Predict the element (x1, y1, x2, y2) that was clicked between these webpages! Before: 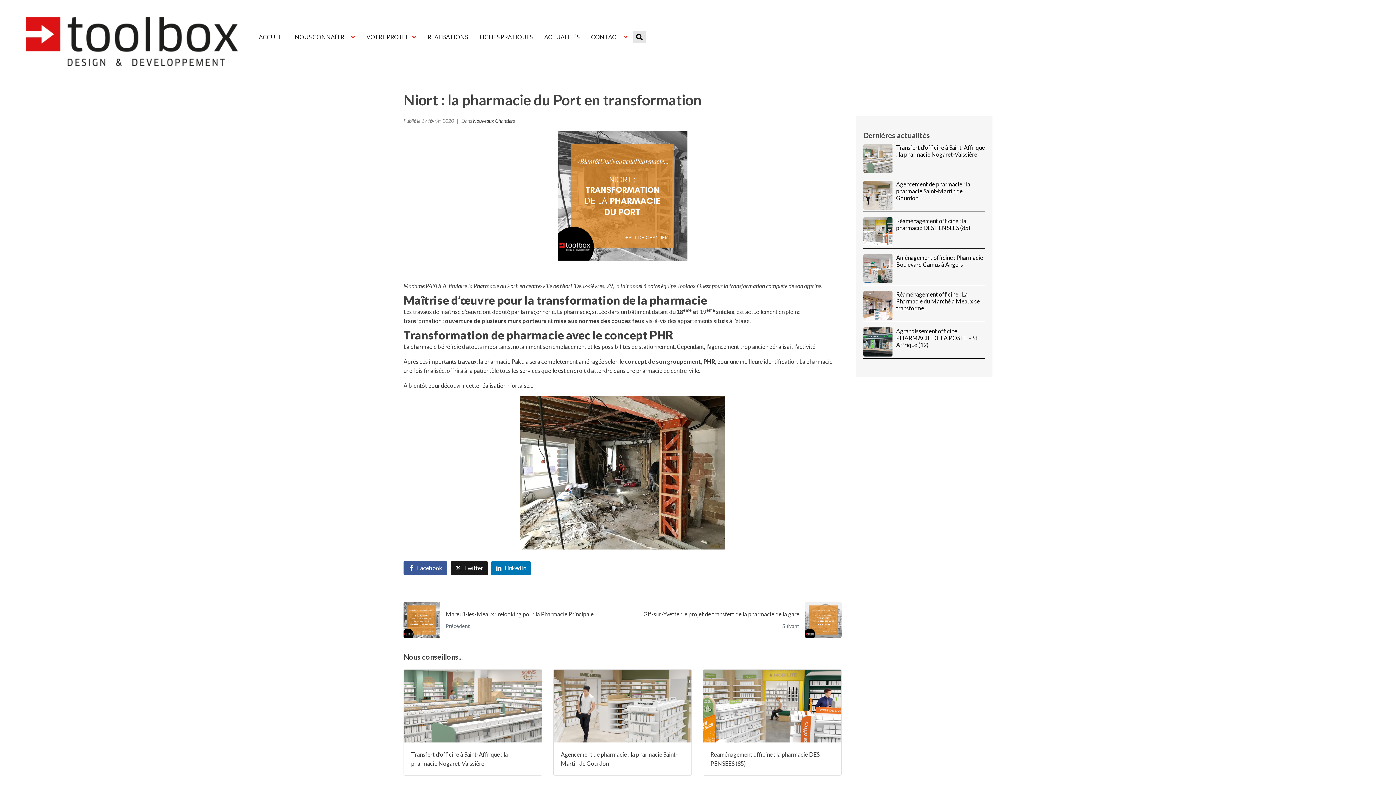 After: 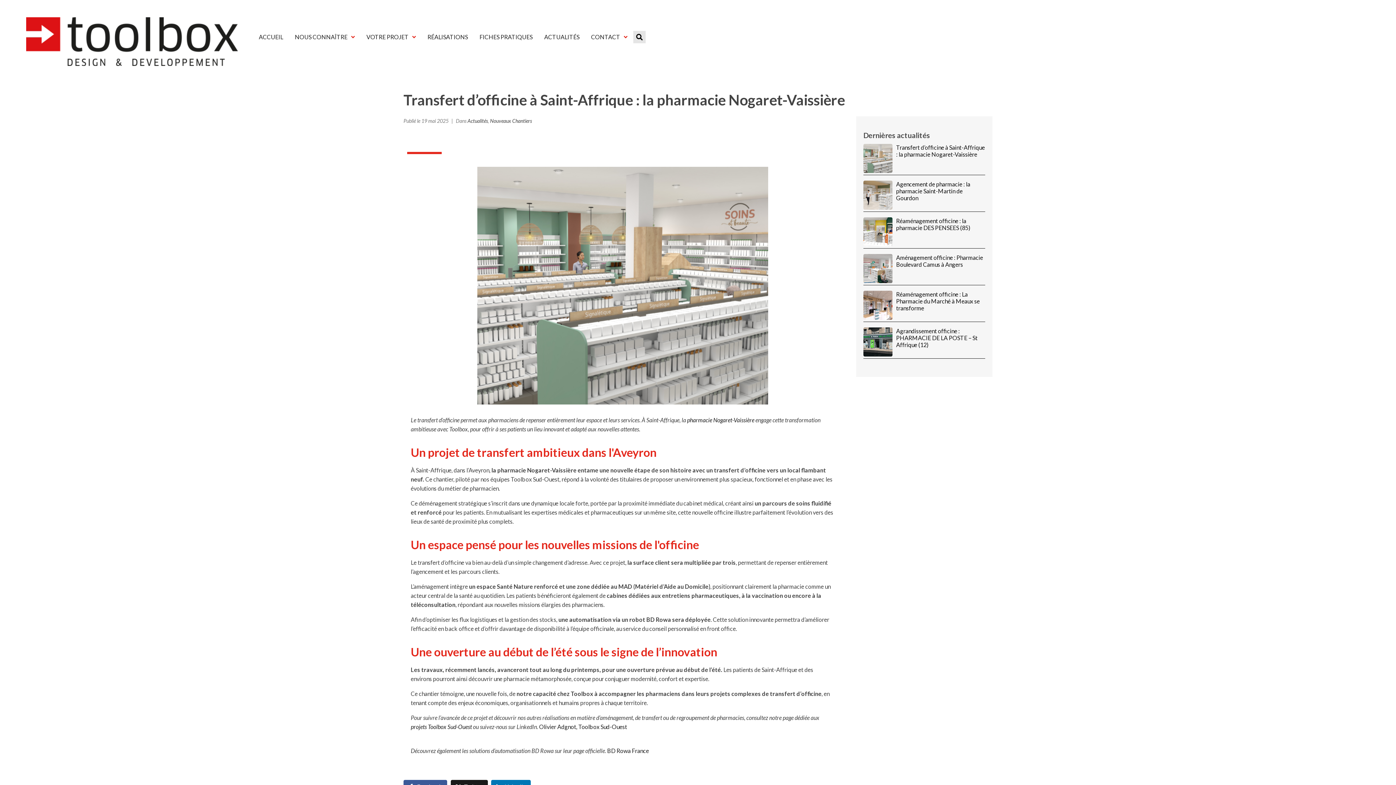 Action: label: Transfert d’officine à Saint-Affrique : la pharmacie Nogaret-Vaissière bbox: (896, 143, 985, 157)